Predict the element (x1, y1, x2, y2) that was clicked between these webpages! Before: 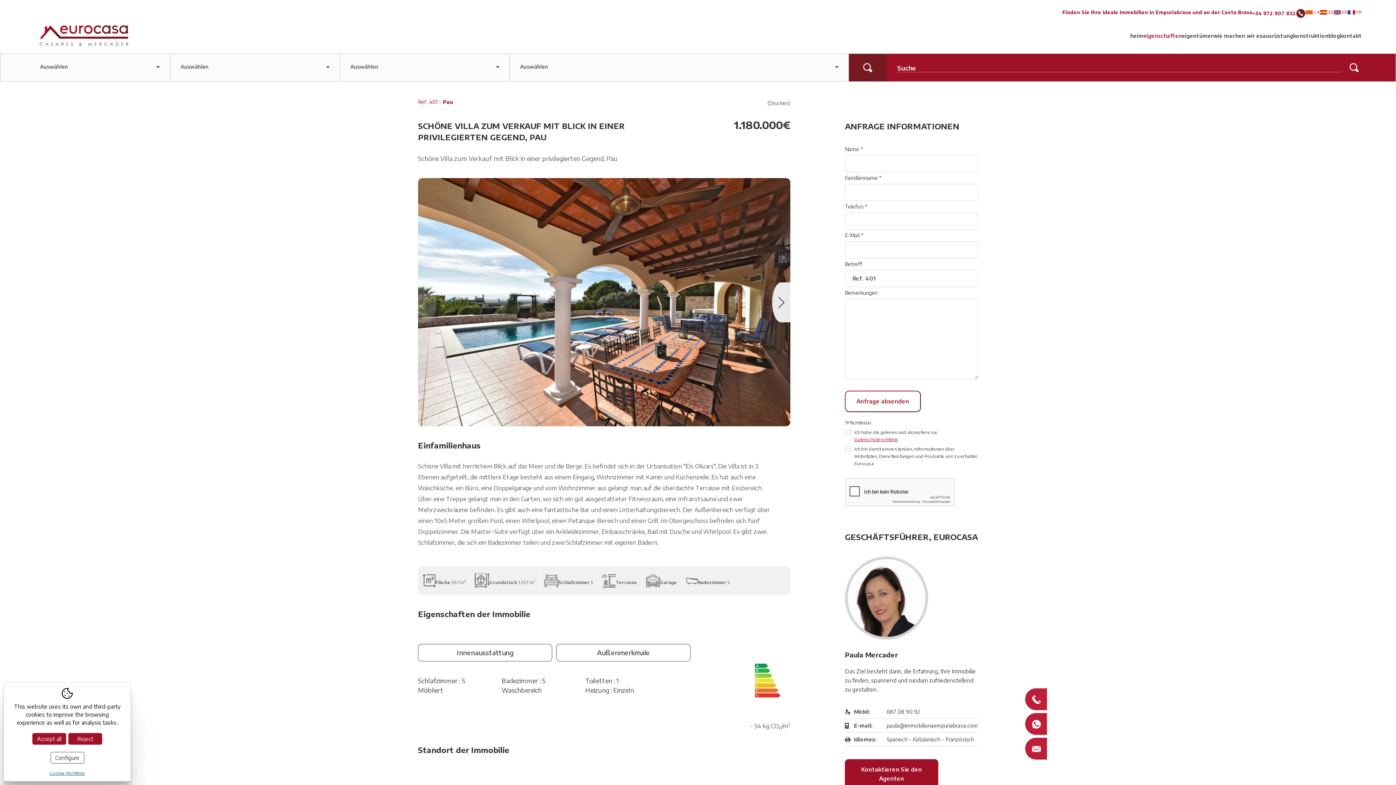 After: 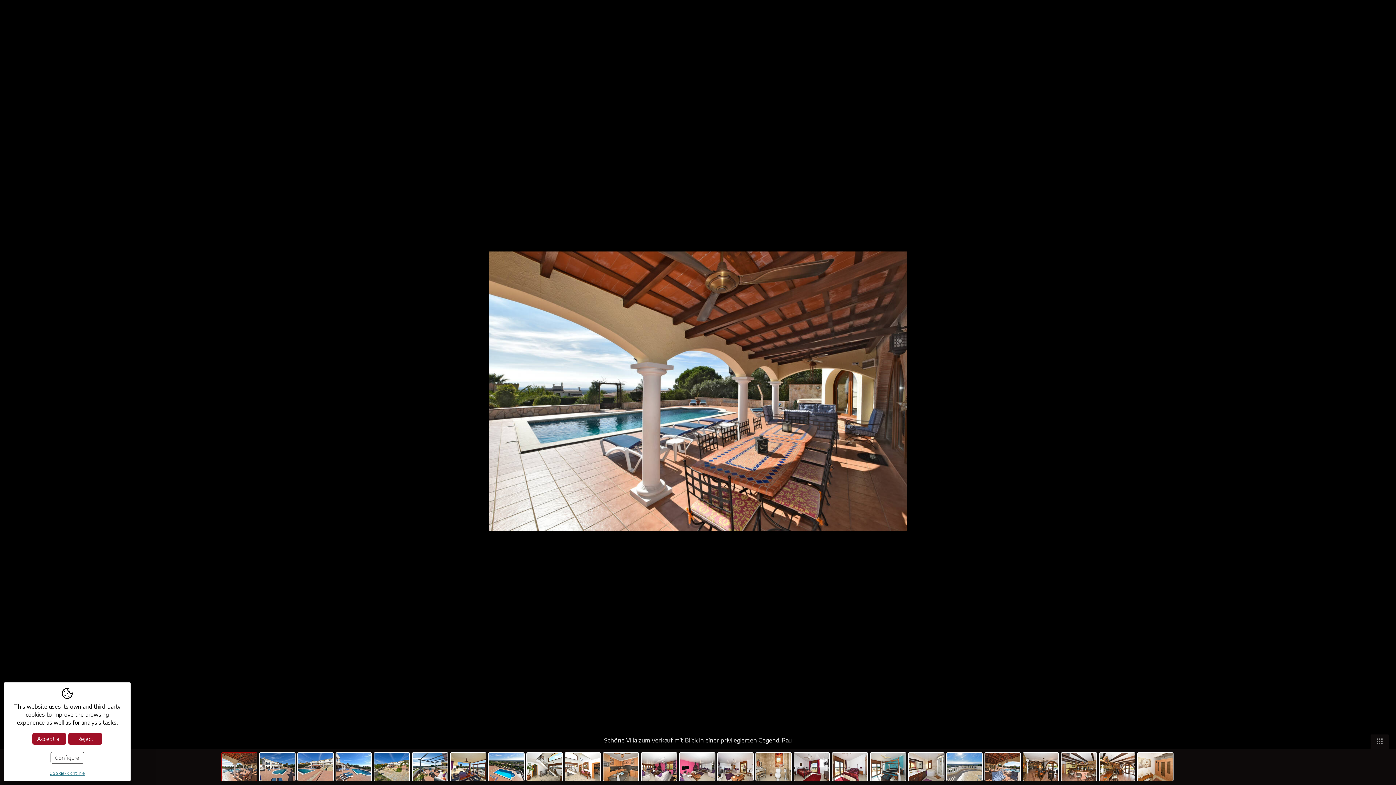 Action: bbox: (418, 178, 790, 426)